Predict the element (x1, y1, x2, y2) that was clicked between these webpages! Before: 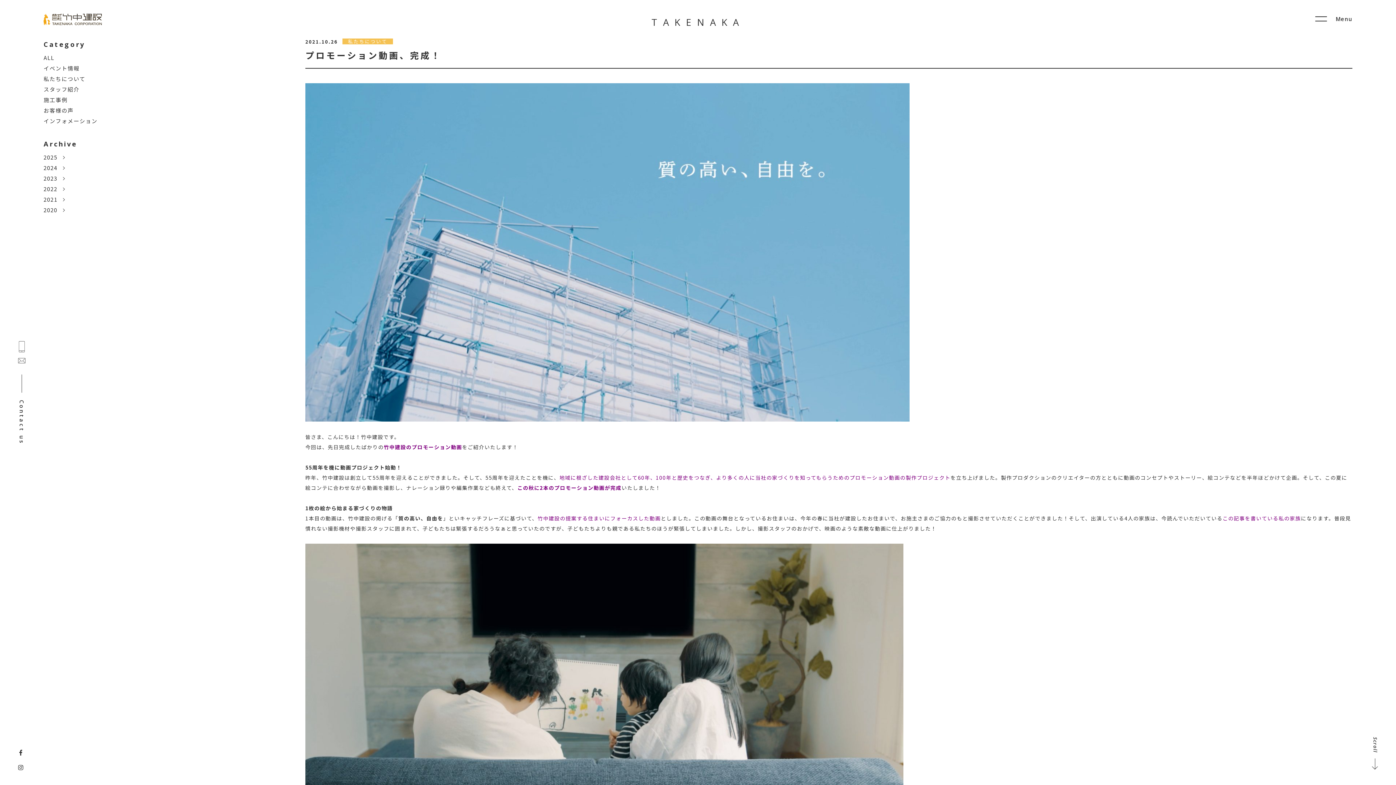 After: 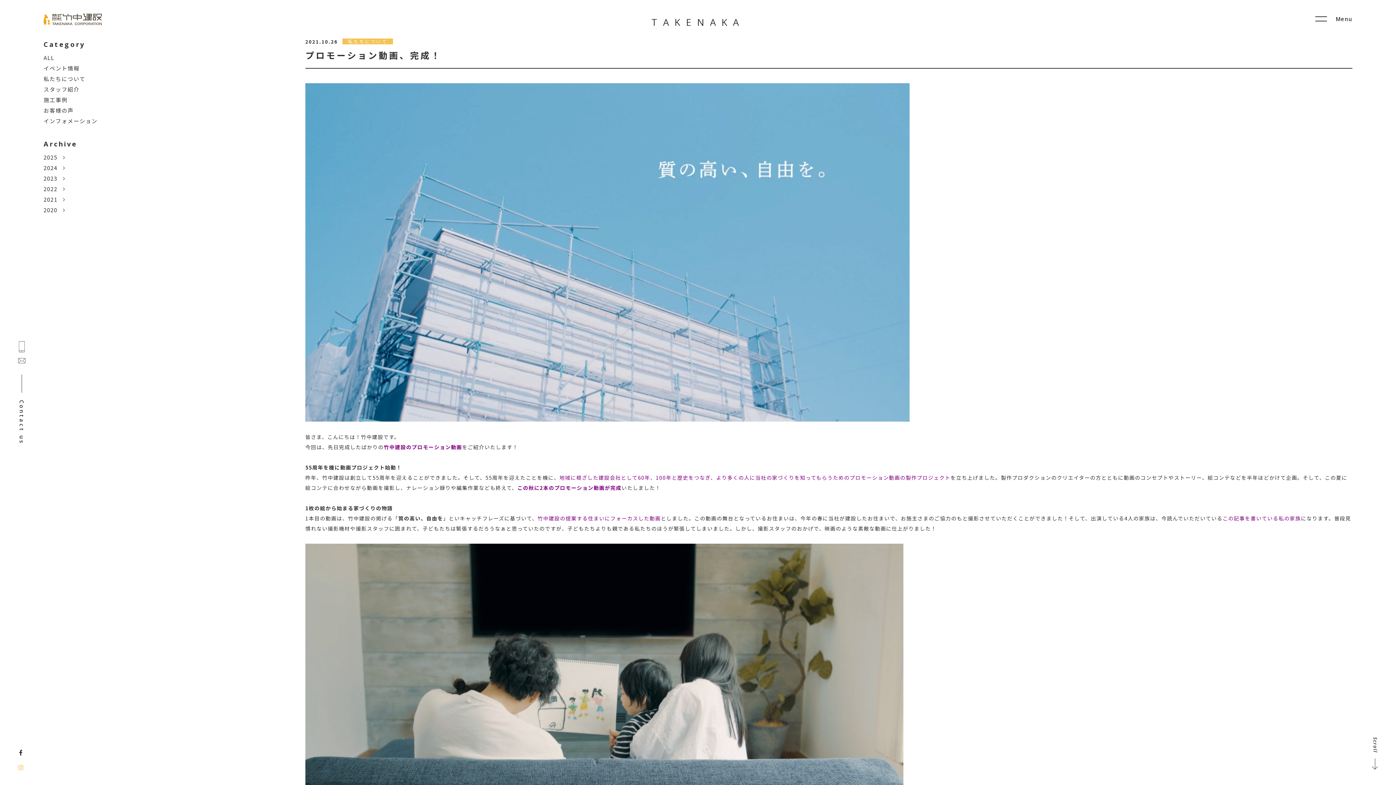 Action: bbox: (18, 765, 23, 770)